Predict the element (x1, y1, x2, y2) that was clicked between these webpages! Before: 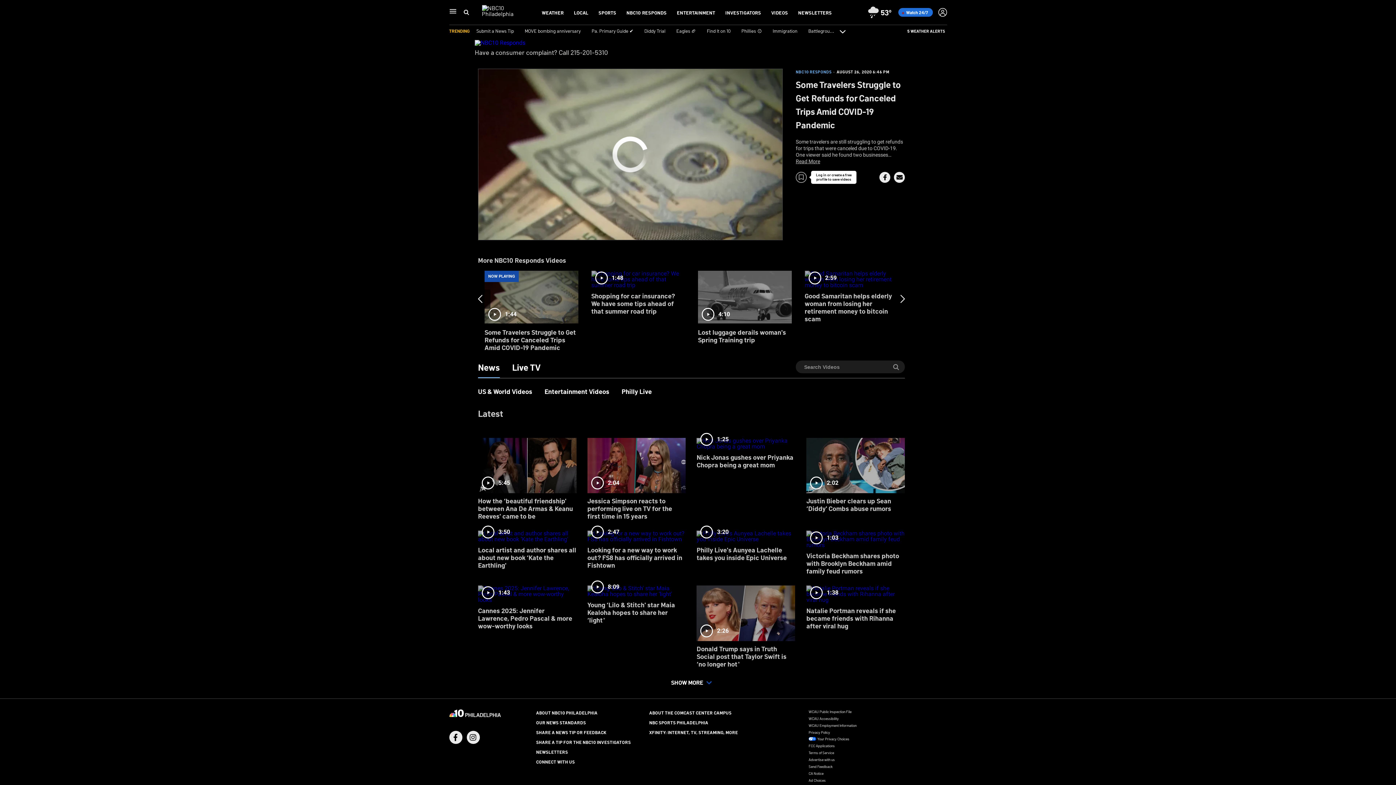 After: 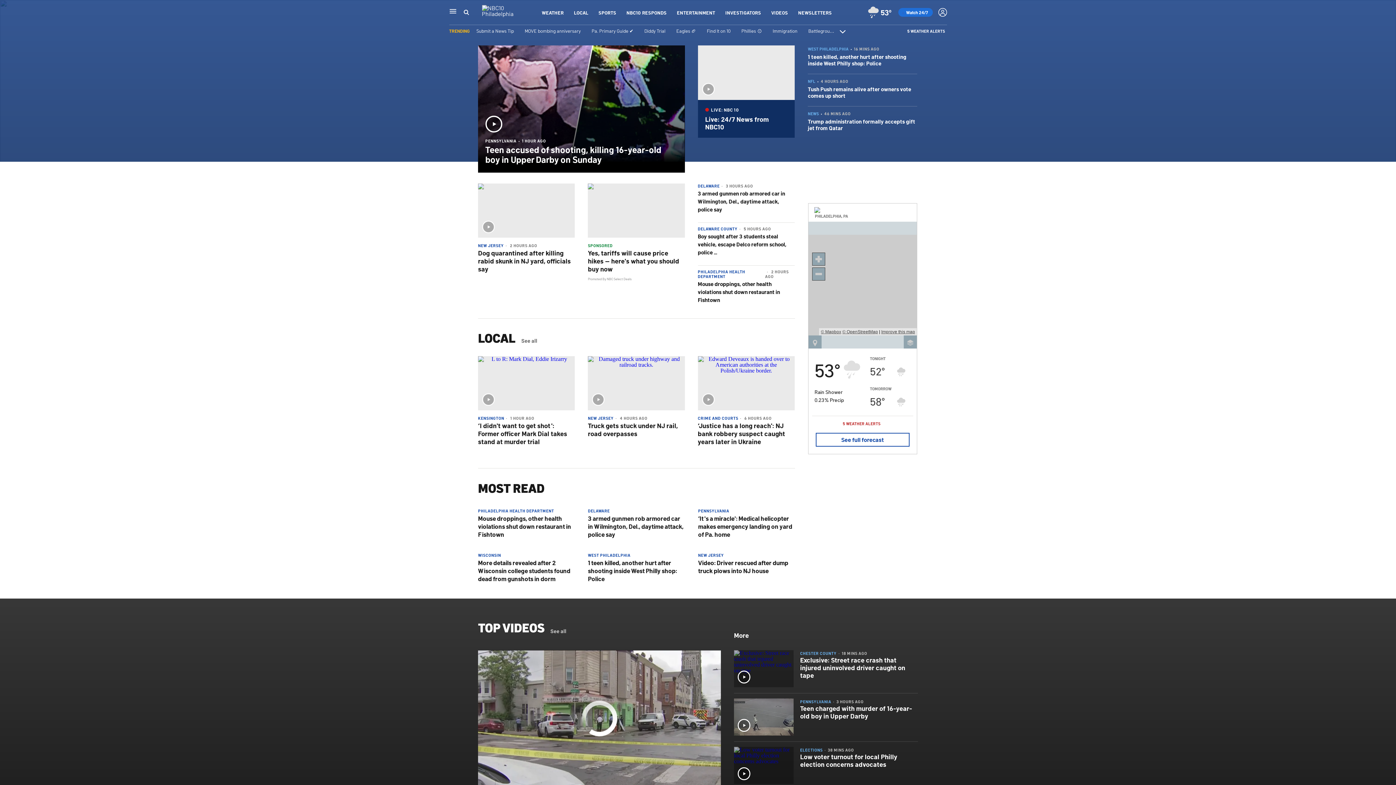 Action: bbox: (449, 708, 500, 719)